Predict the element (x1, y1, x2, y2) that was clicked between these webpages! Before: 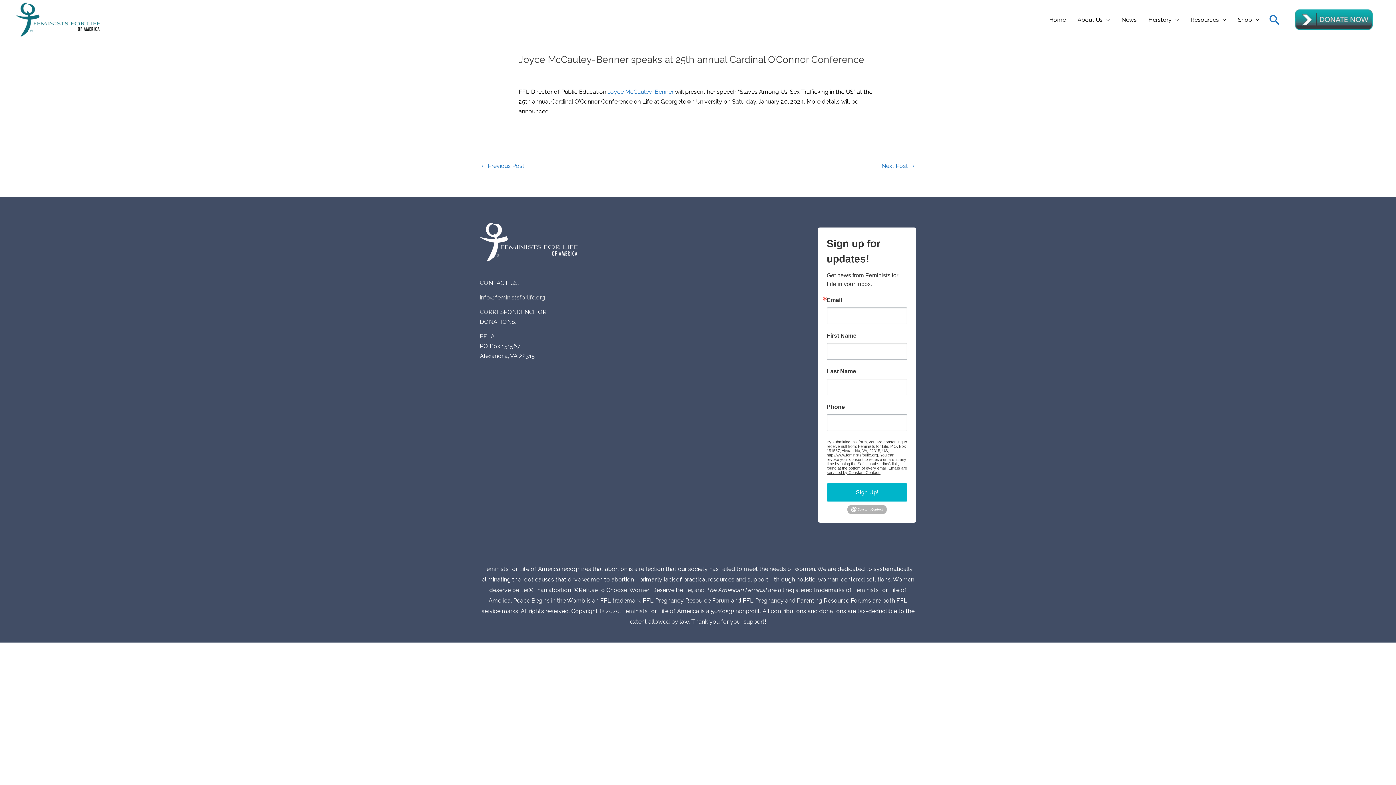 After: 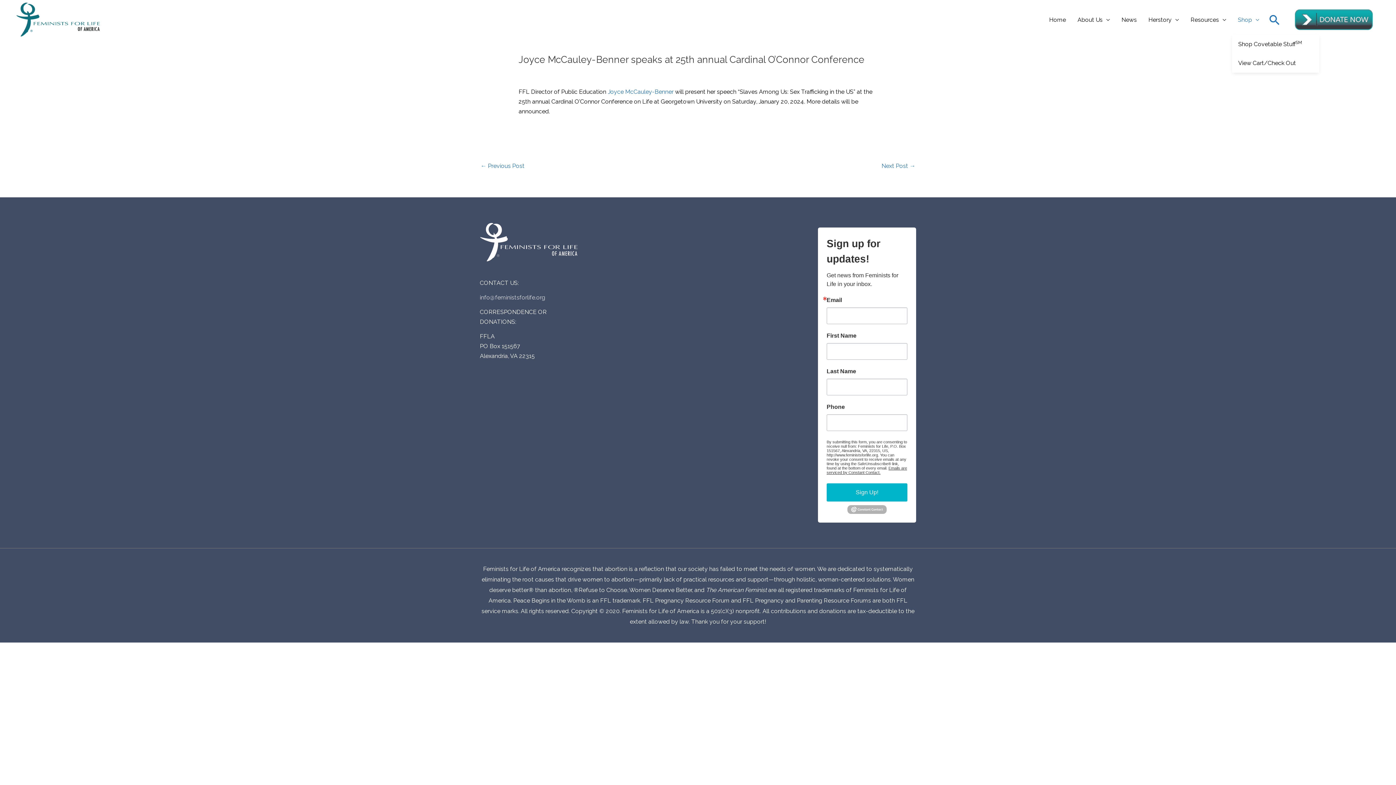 Action: label: Shop bbox: (1232, 5, 1265, 34)